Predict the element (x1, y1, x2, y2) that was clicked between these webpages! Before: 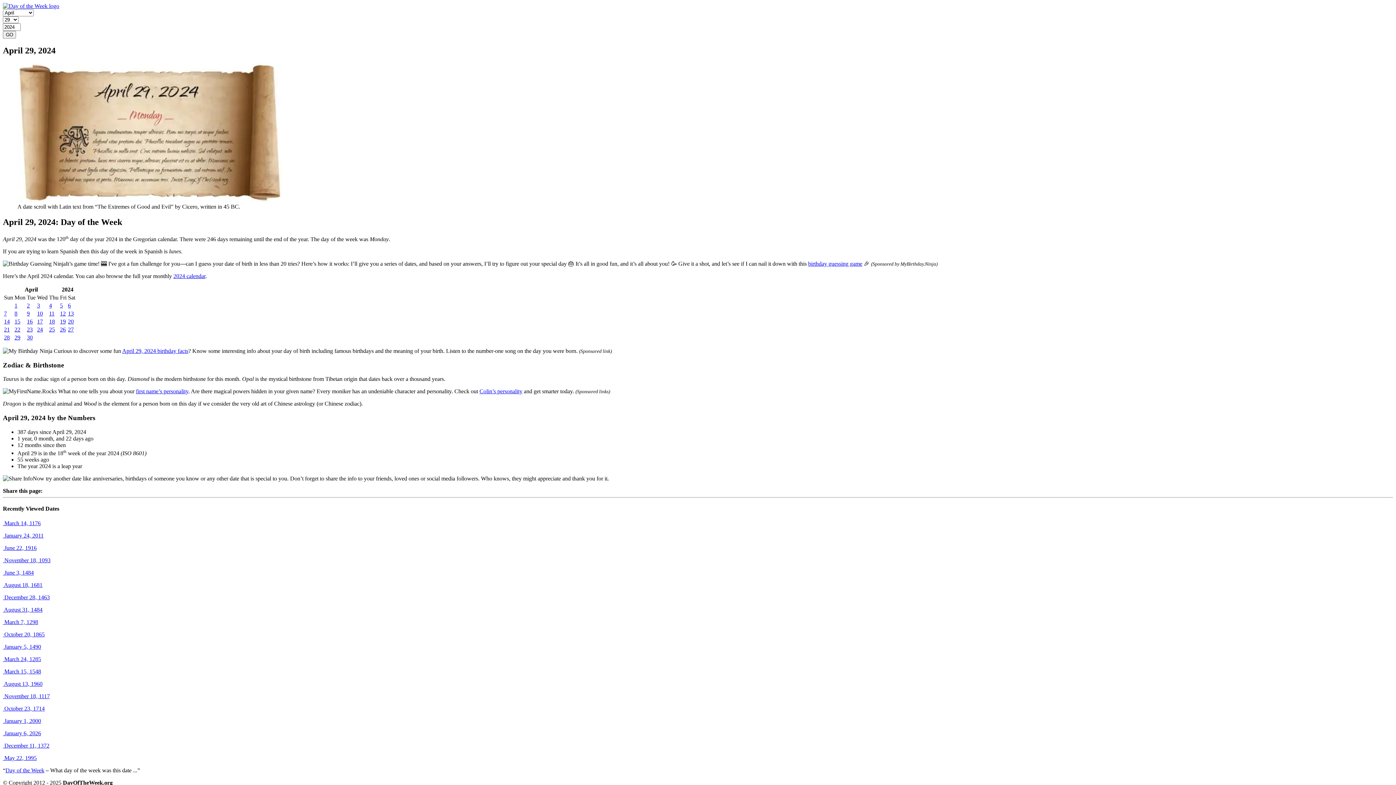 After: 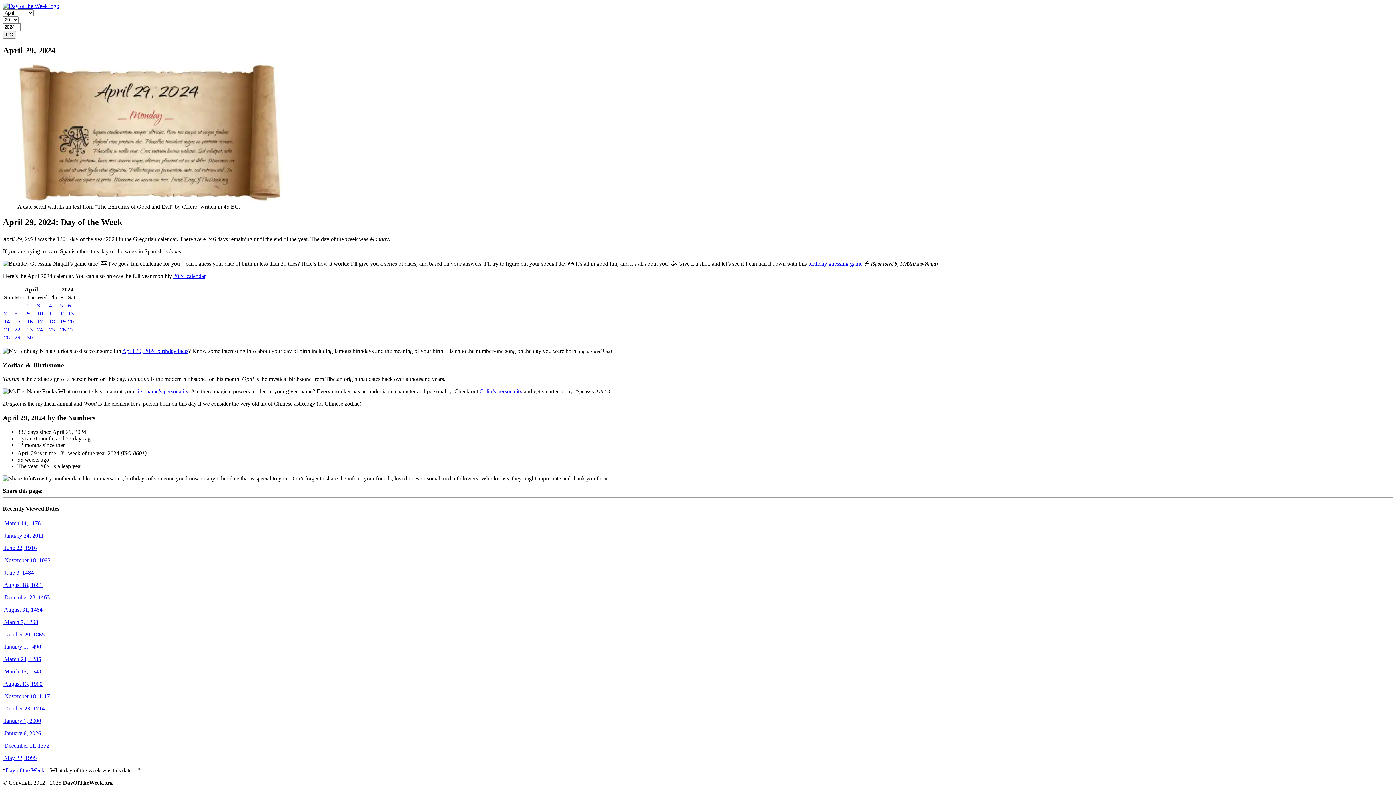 Action: label: birthday guessing game bbox: (808, 260, 862, 266)